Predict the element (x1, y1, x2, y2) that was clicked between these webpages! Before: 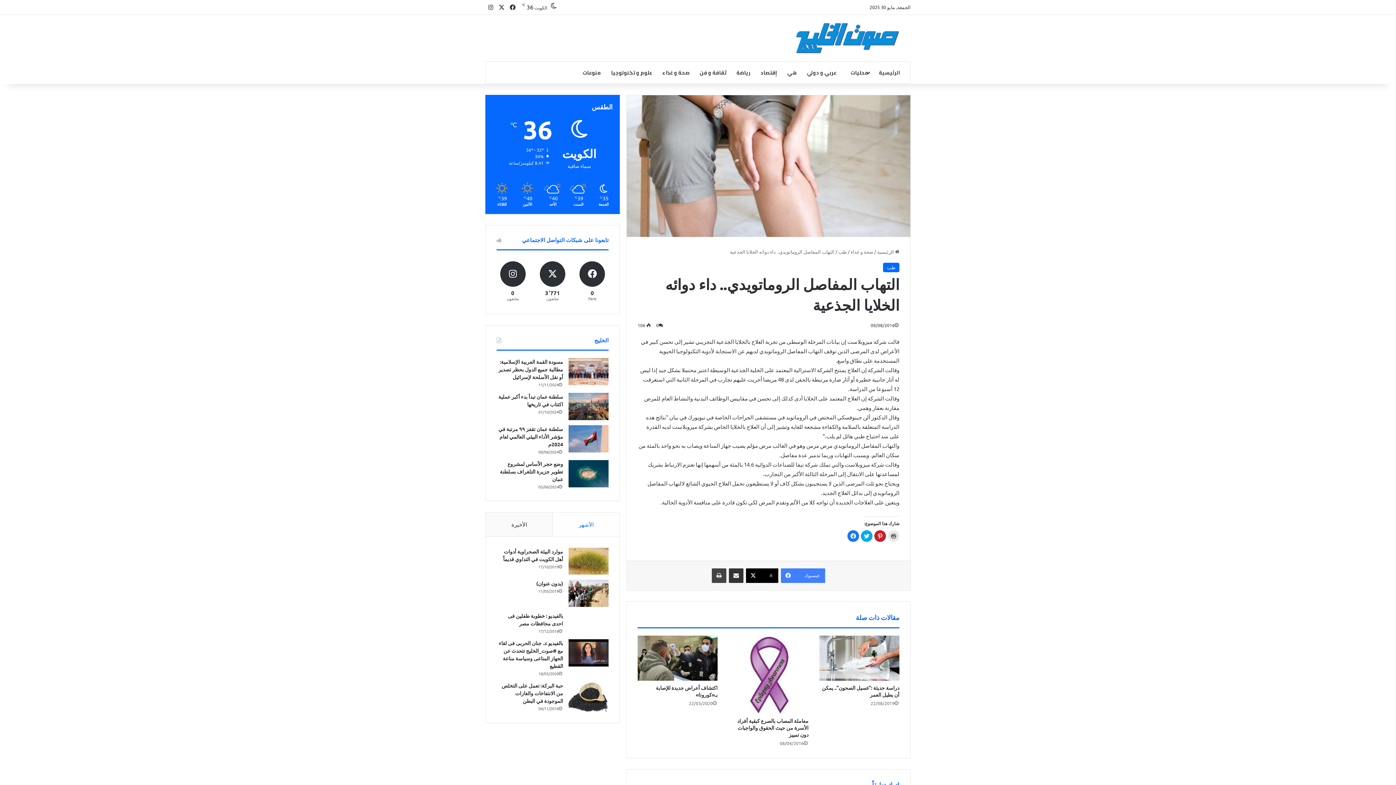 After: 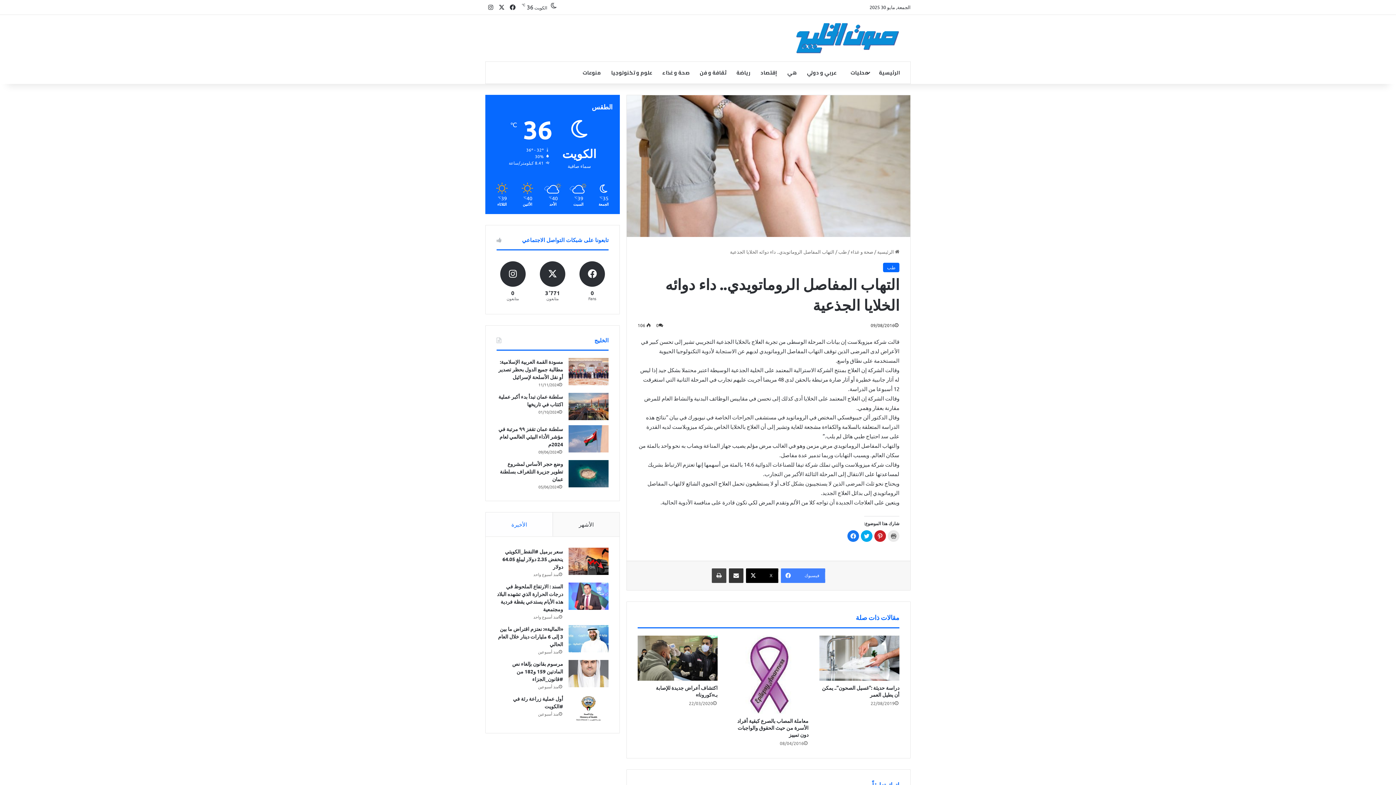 Action: bbox: (485, 512, 552, 536) label: الأخيرة